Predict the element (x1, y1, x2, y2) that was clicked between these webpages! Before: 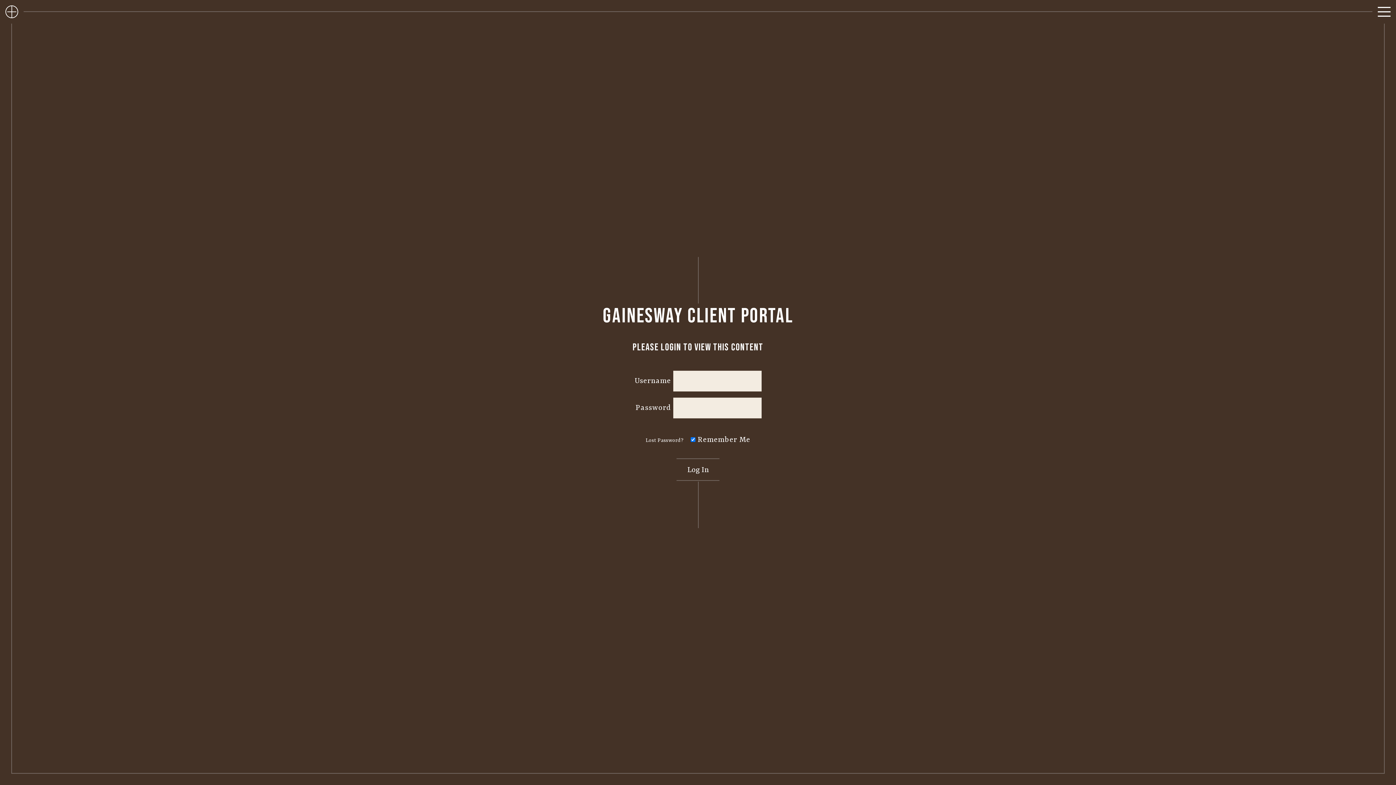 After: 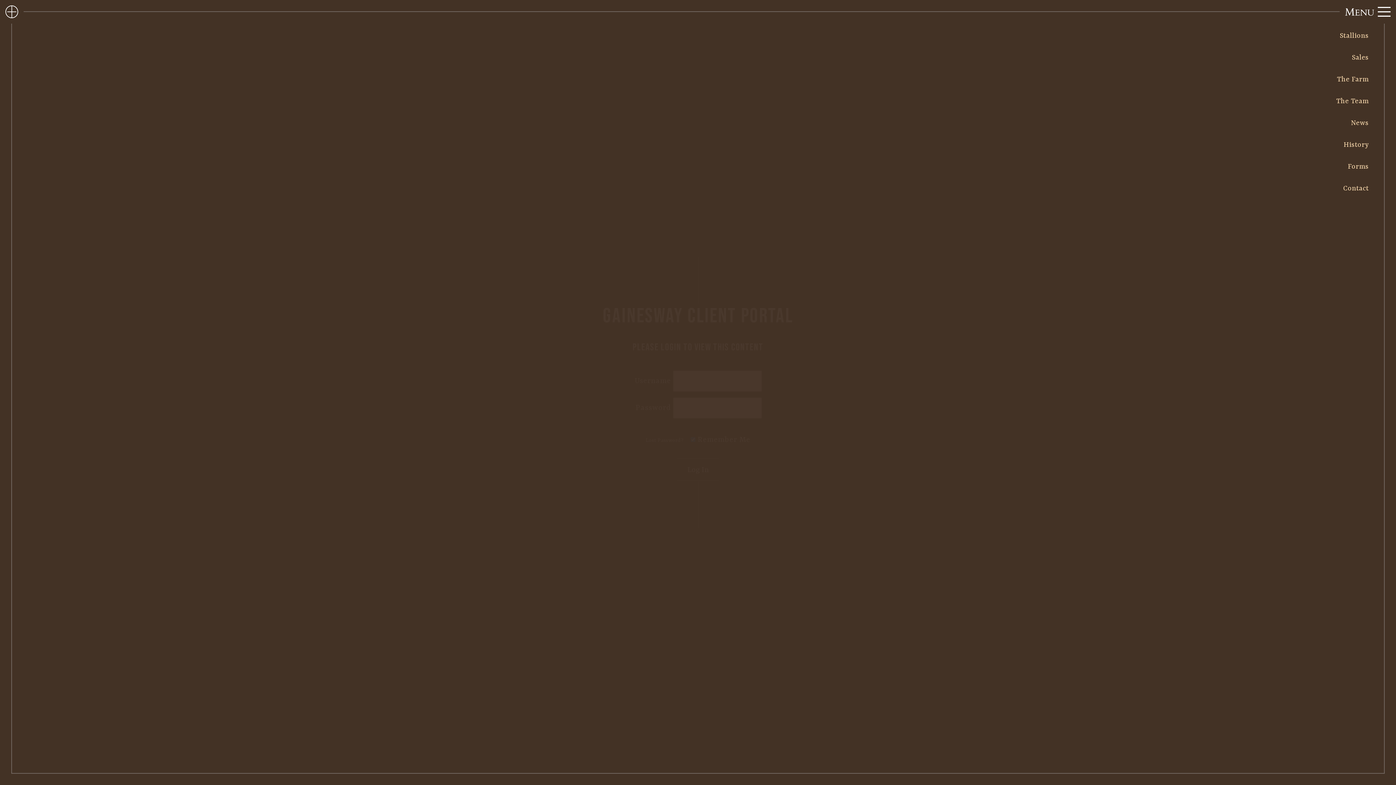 Action: bbox: (1316, 5, 1390, 21)